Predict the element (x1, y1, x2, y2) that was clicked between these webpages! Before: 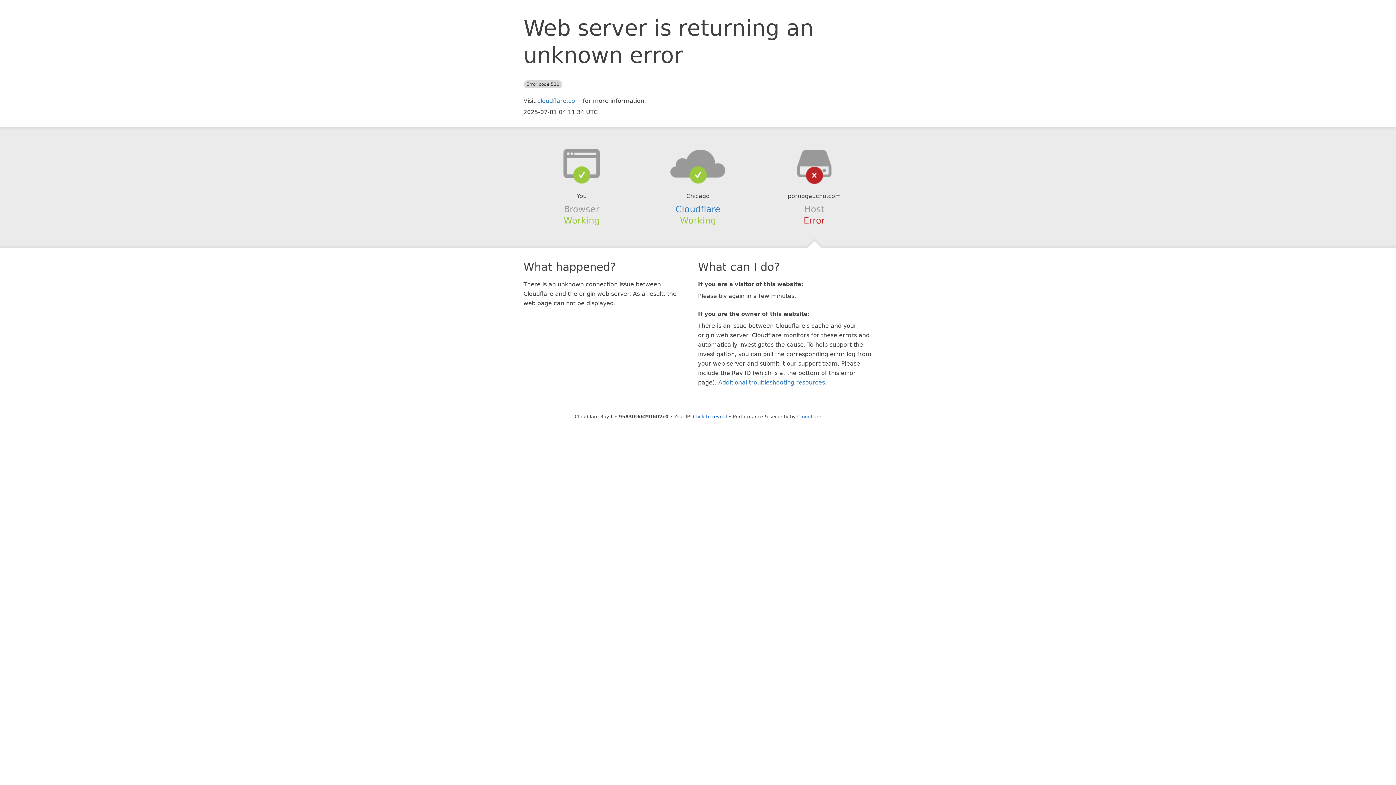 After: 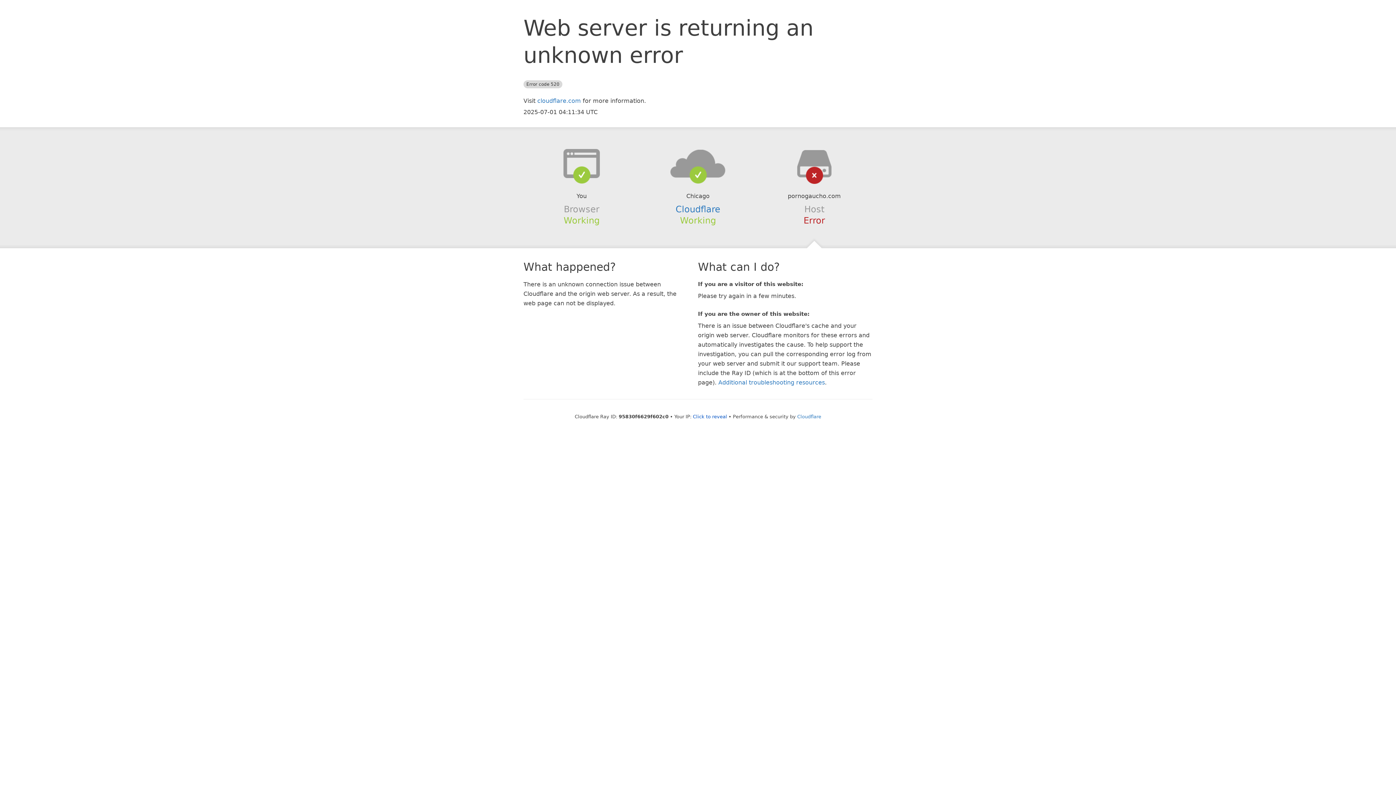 Action: bbox: (639, 148, 756, 178)